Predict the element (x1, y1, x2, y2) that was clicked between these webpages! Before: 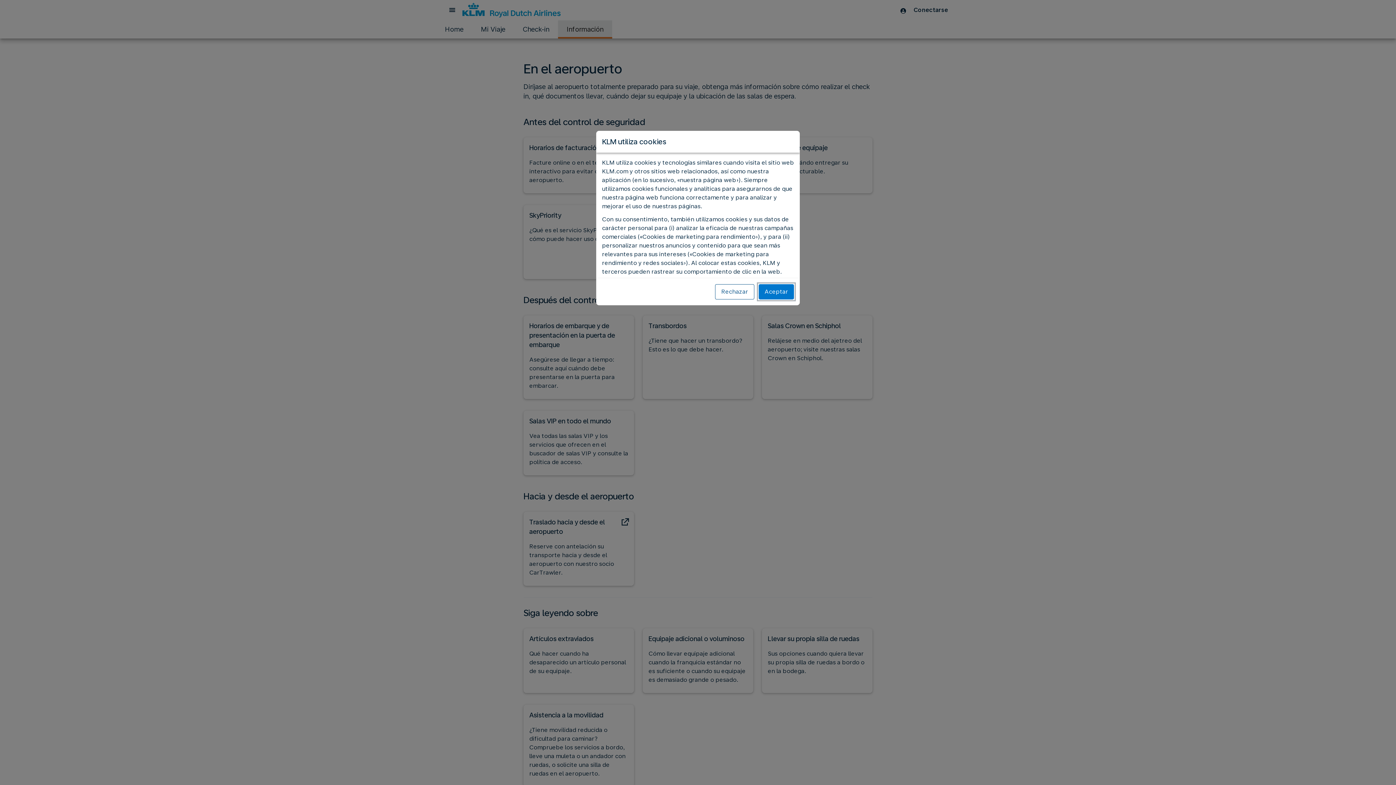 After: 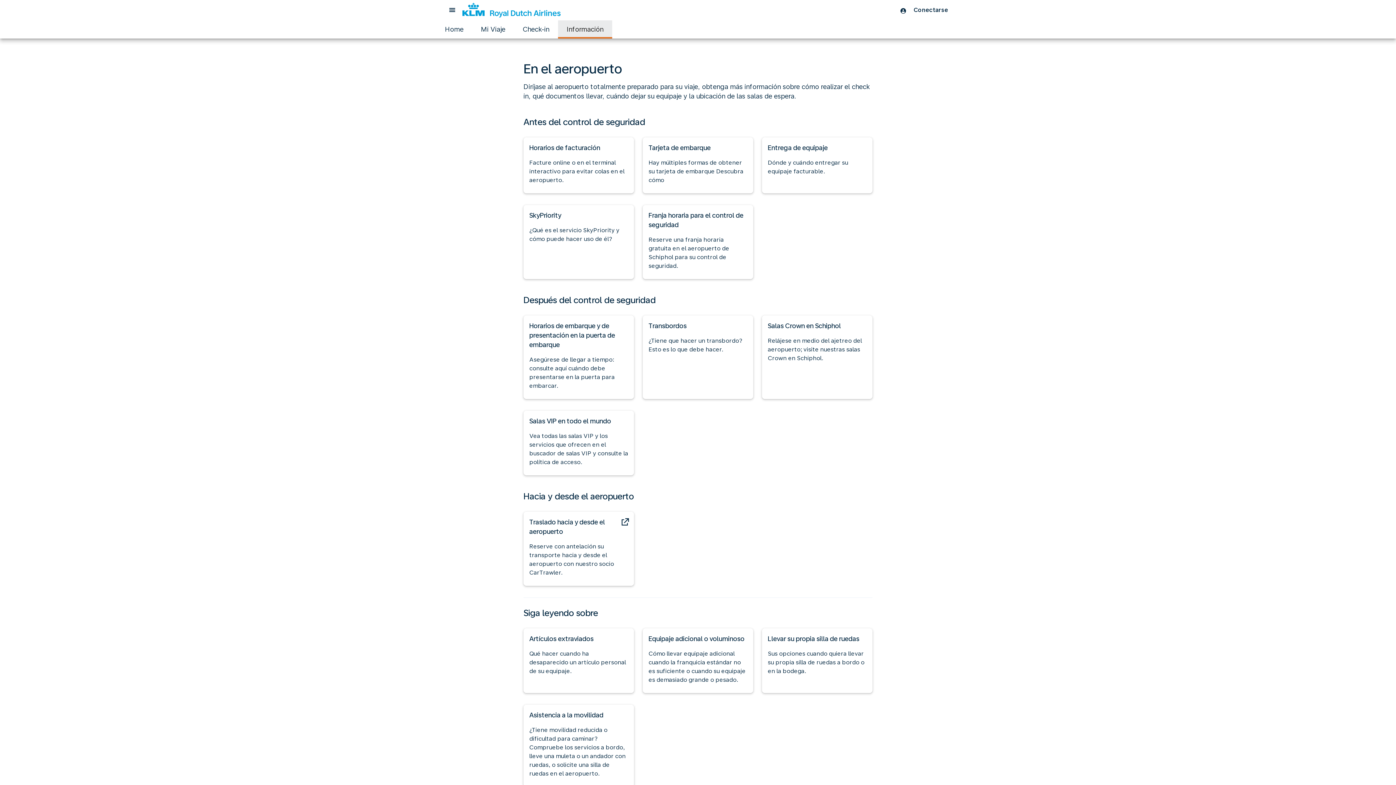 Action: label: Aceptar bbox: (758, 284, 794, 299)